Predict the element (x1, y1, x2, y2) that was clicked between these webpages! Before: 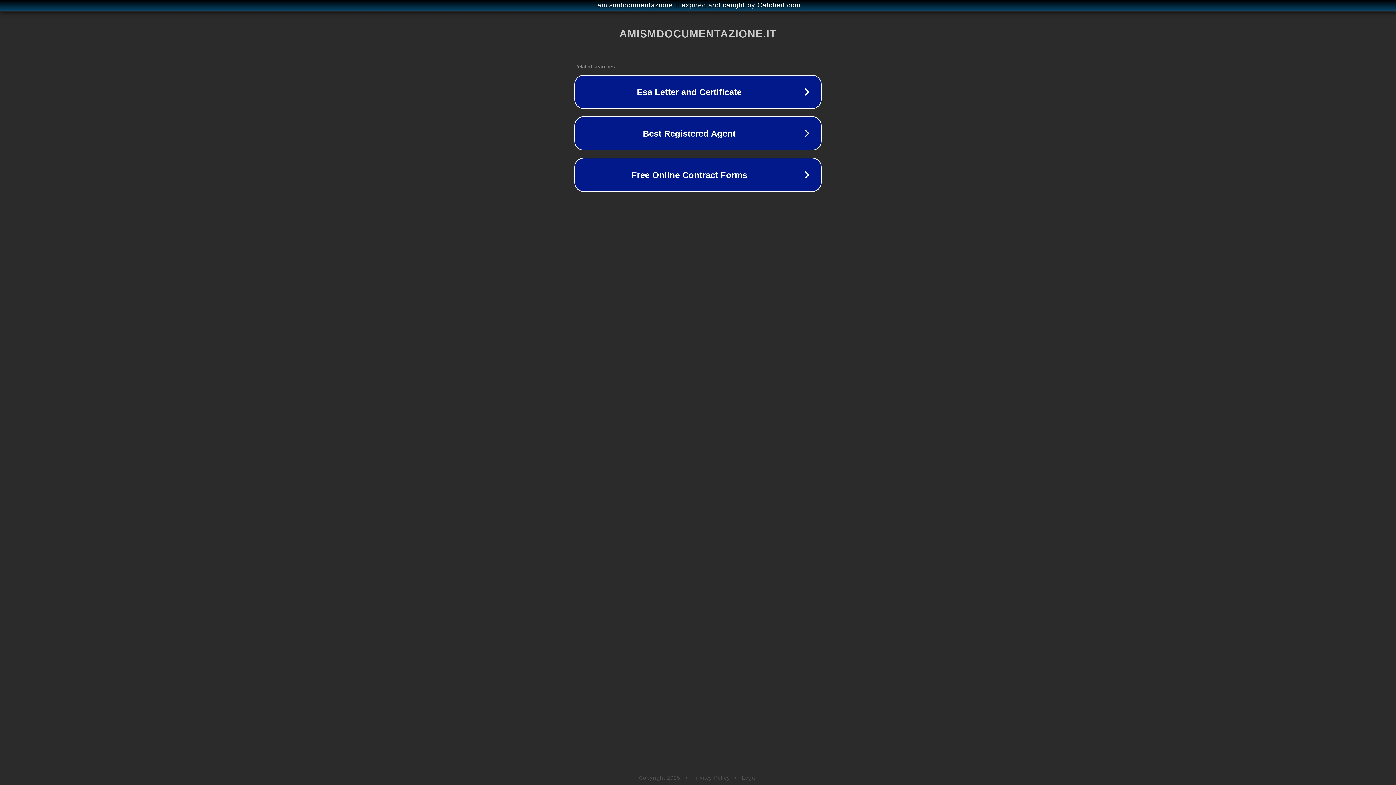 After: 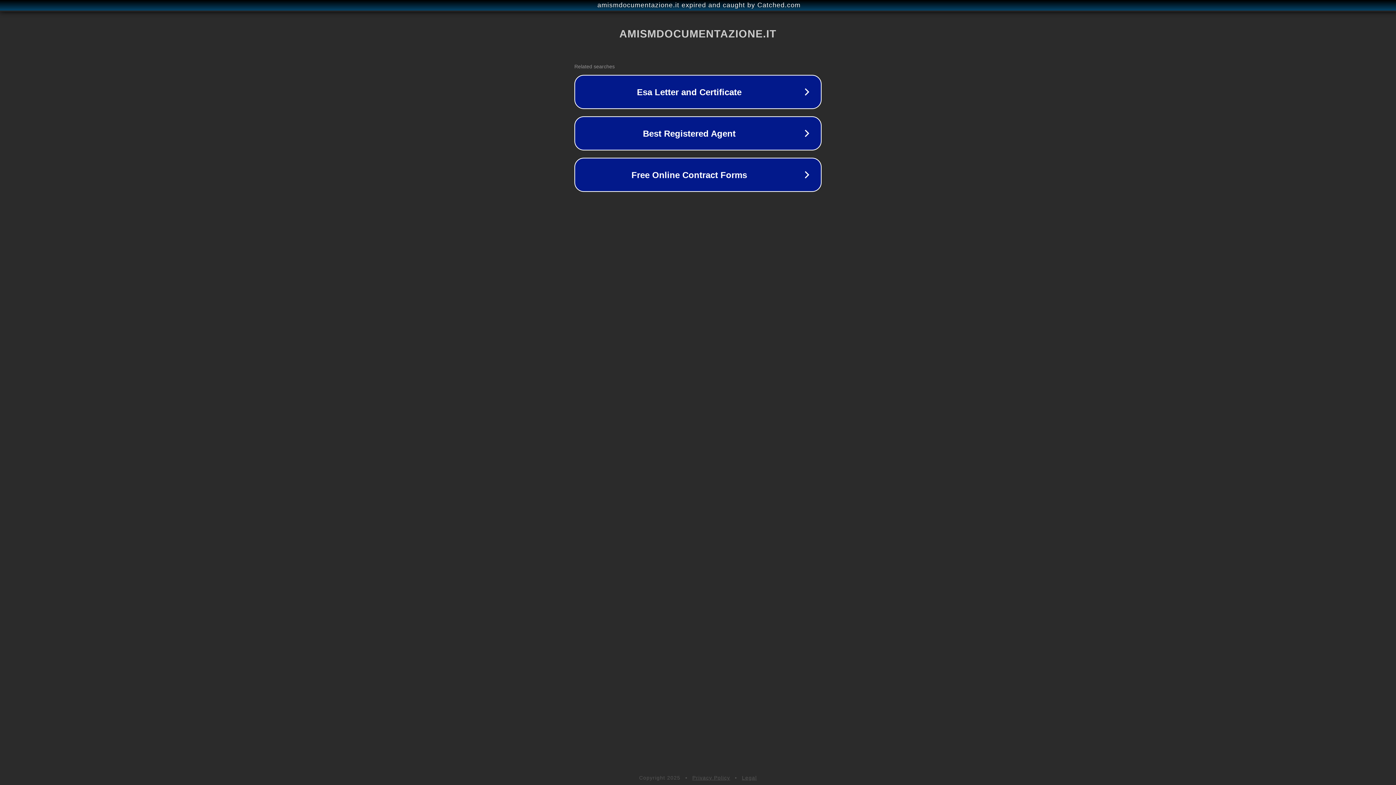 Action: label: Legal bbox: (742, 775, 757, 781)